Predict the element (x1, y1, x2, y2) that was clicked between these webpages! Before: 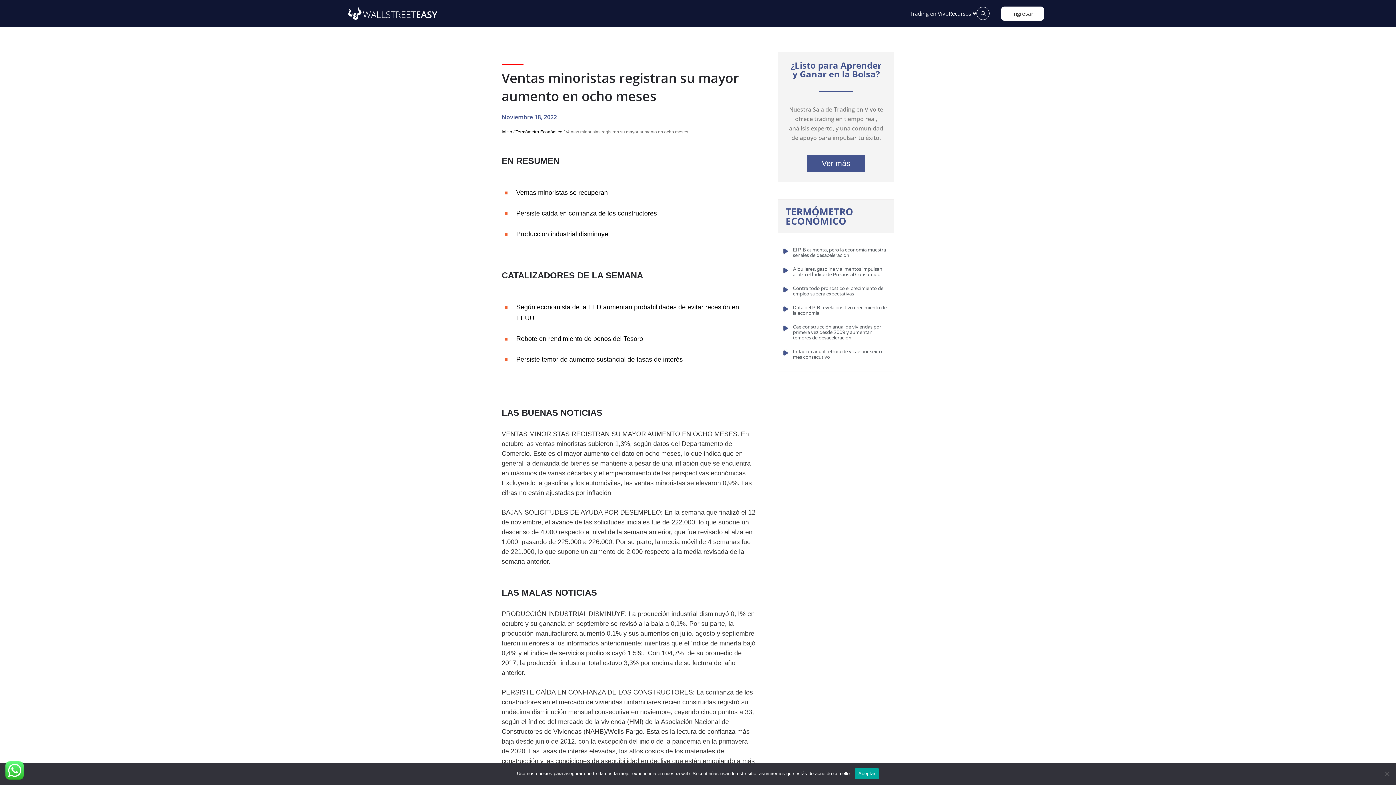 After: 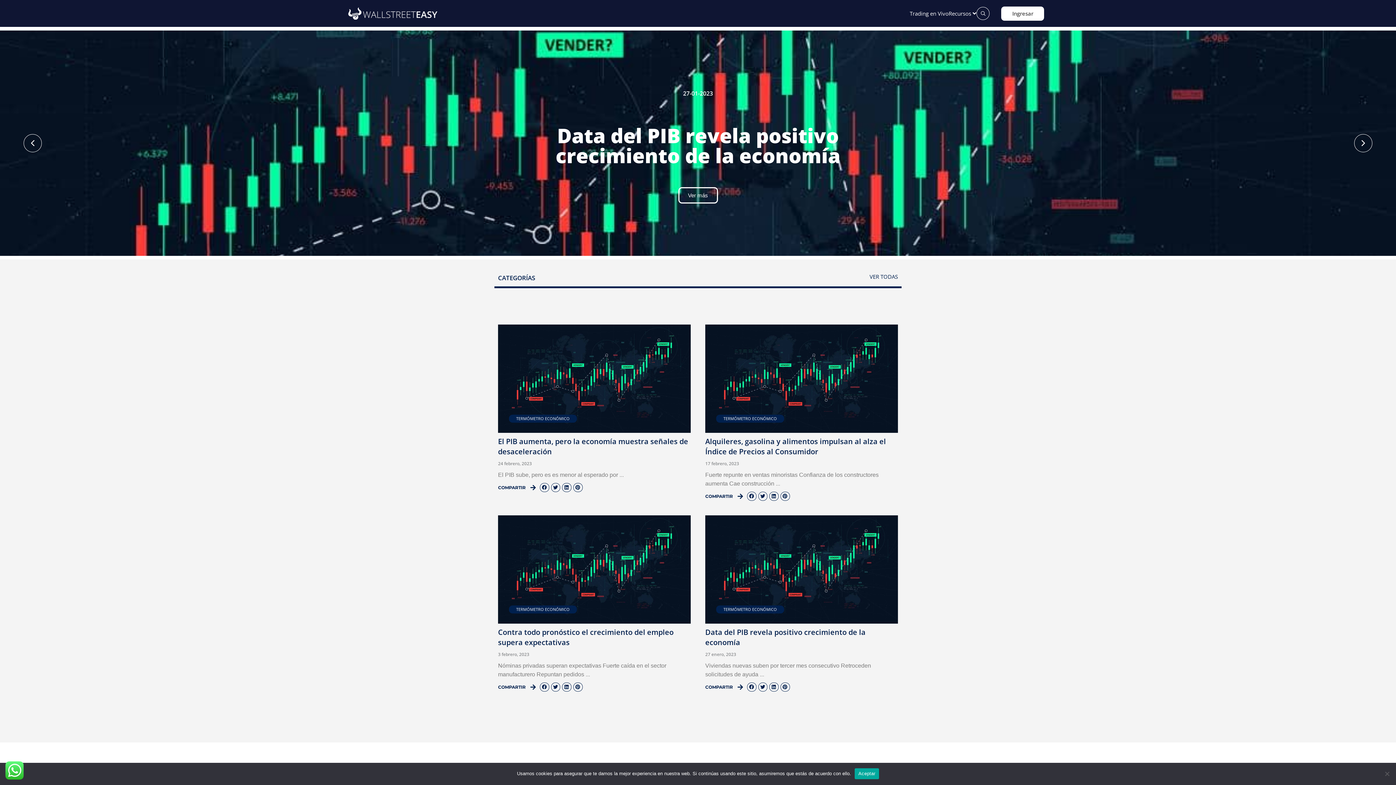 Action: bbox: (515, 129, 562, 134) label: Termómetro Económico